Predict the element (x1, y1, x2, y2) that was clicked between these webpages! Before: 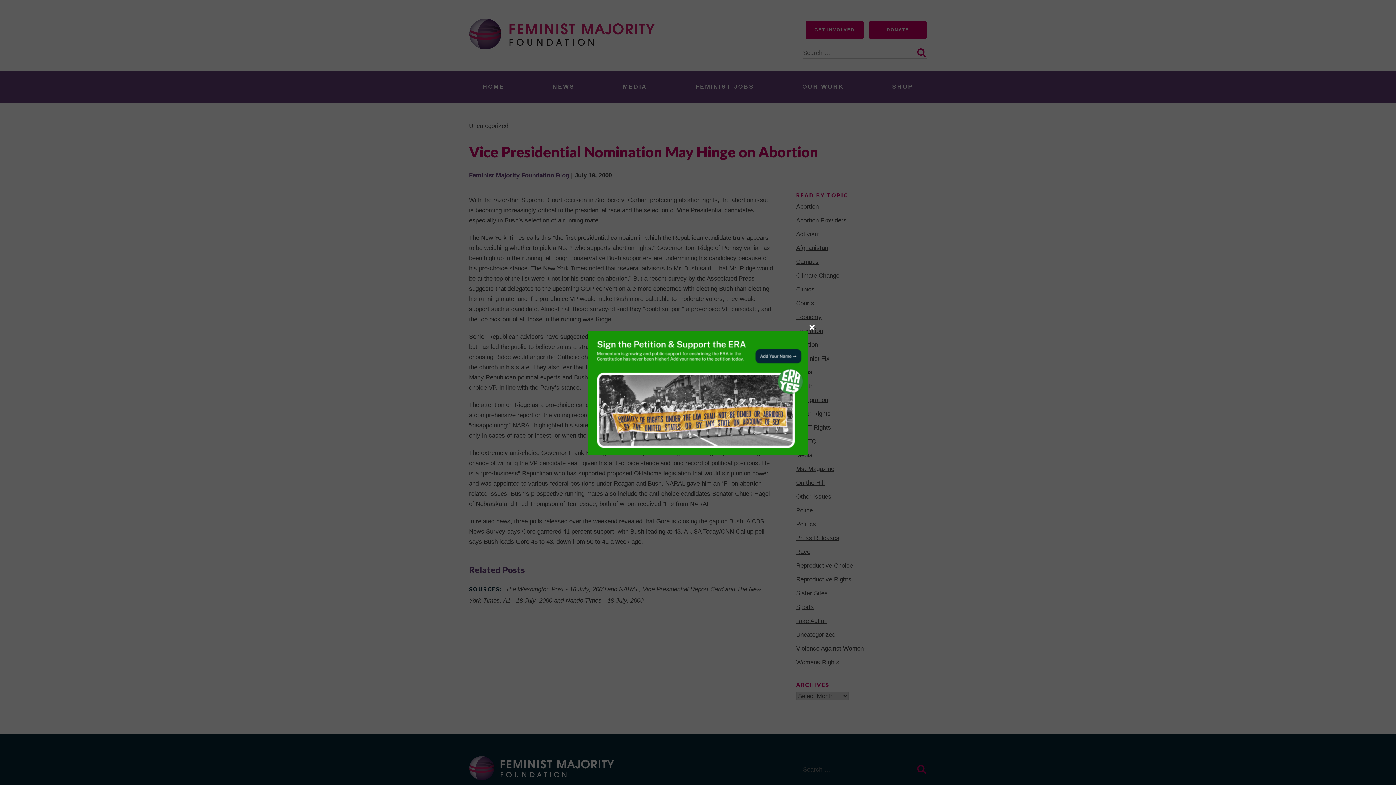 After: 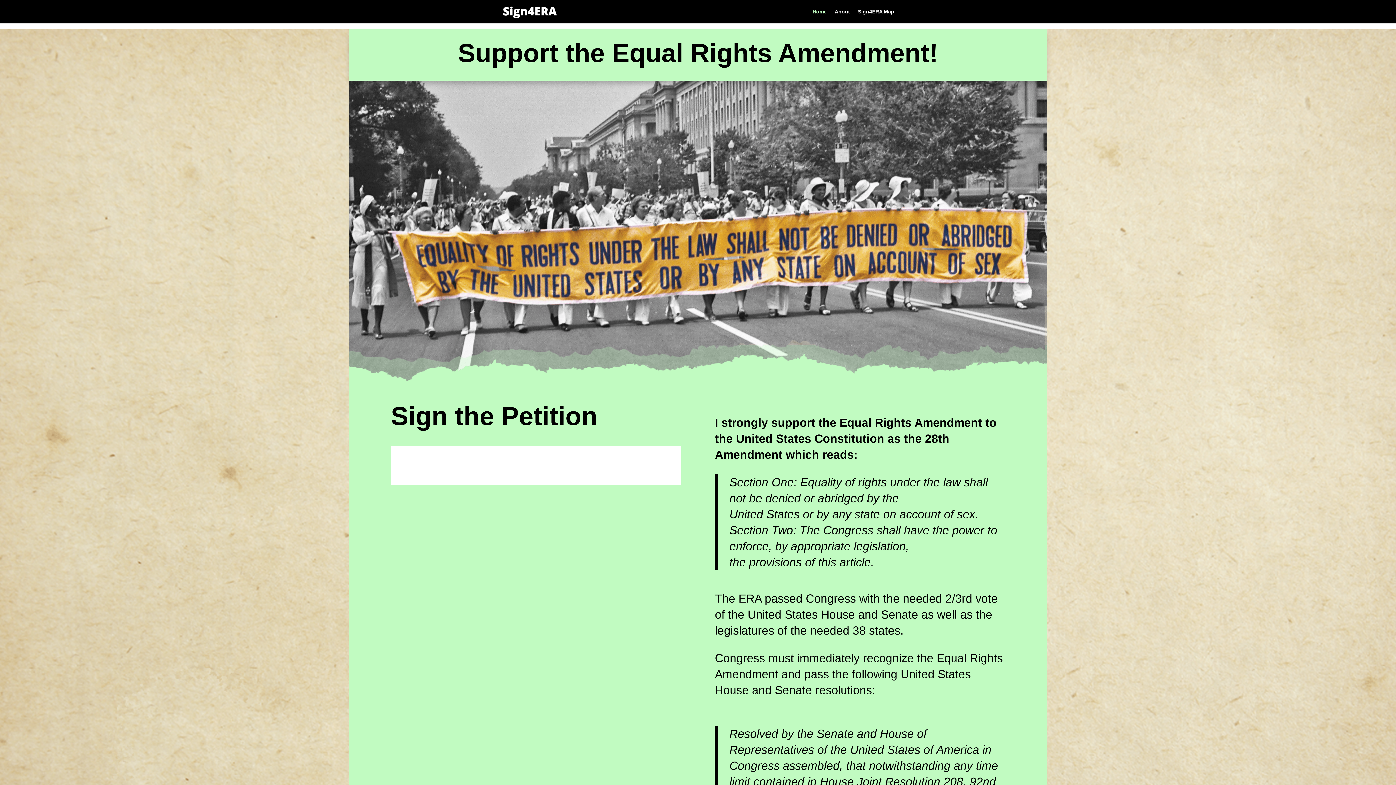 Action: bbox: (588, 330, 808, 454)